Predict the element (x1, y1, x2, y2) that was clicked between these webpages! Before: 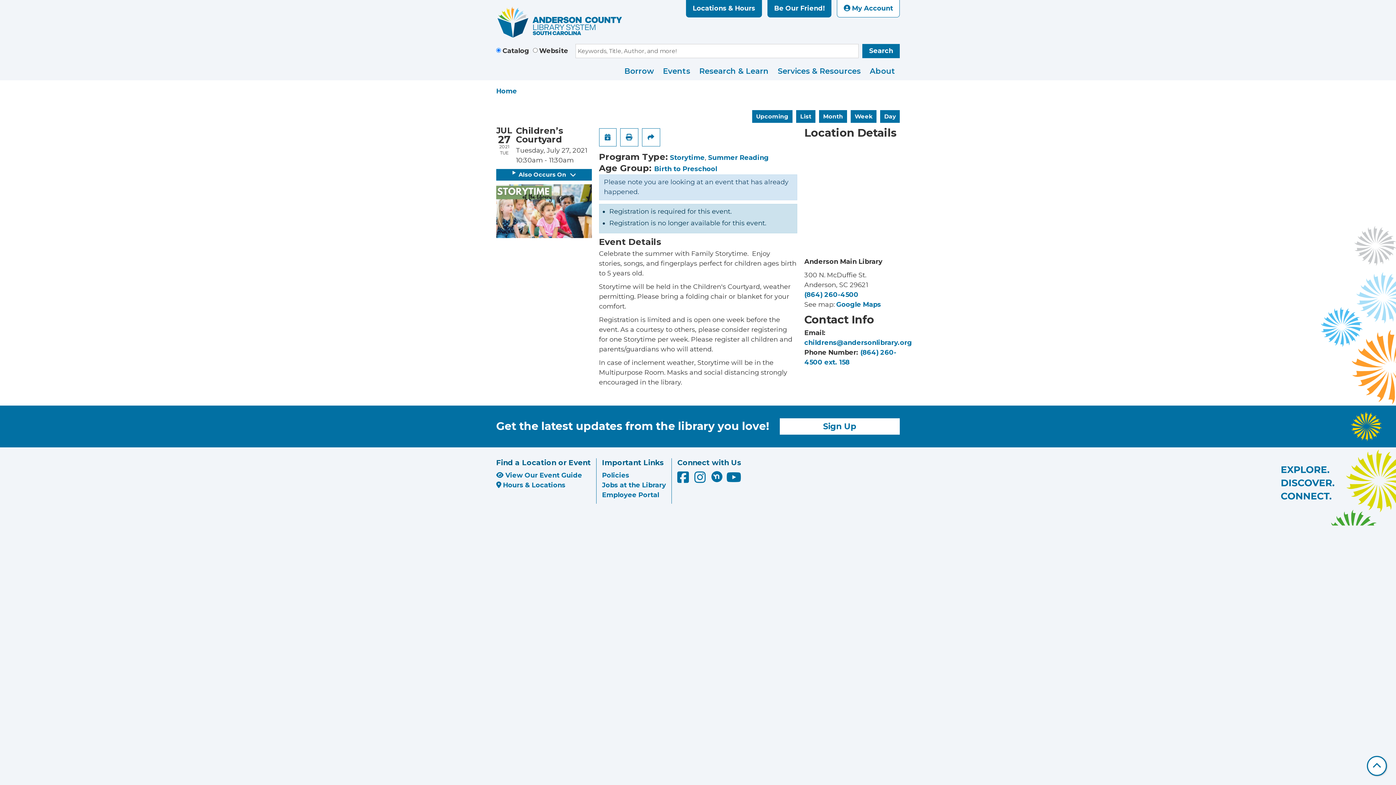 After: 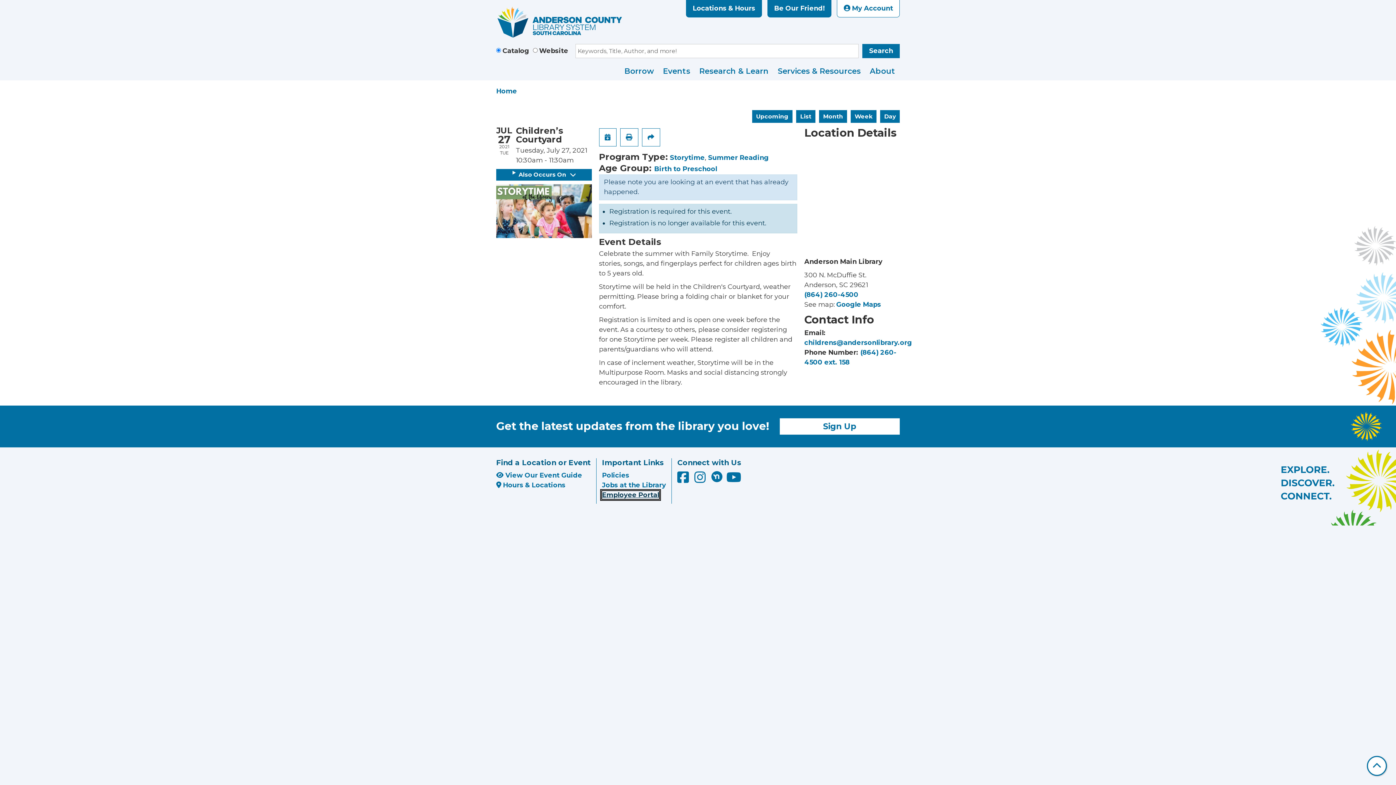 Action: label: Employee Portal bbox: (602, 491, 659, 499)